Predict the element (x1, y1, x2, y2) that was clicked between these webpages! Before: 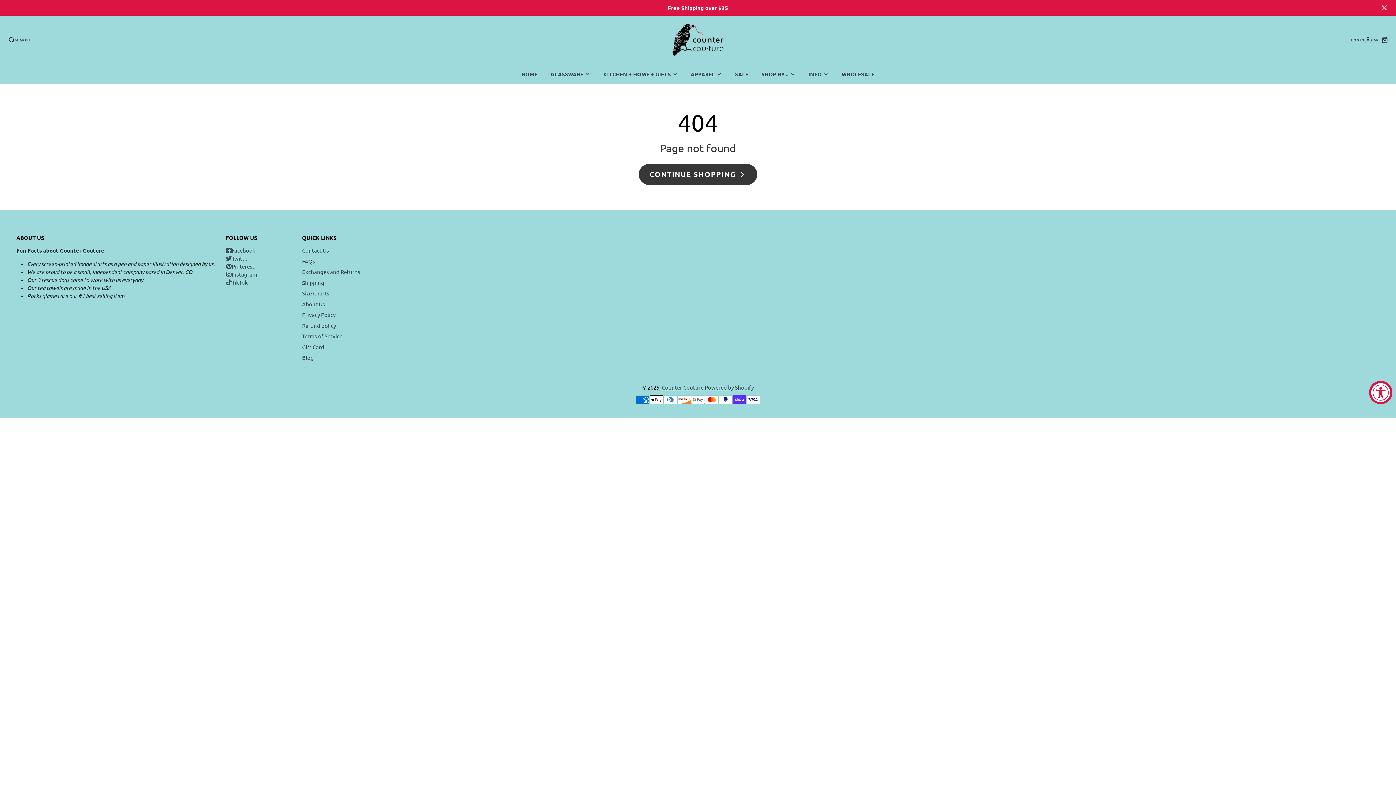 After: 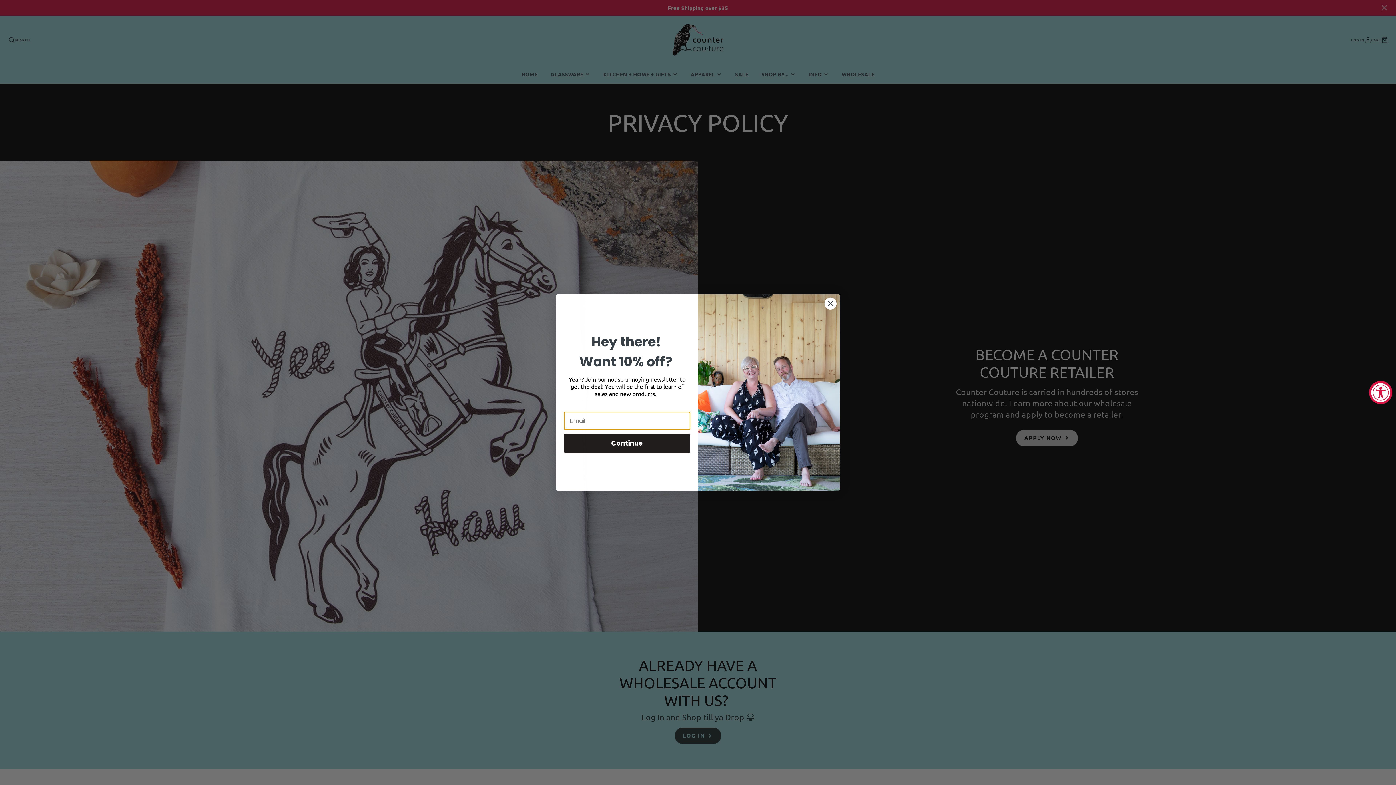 Action: bbox: (302, 311, 335, 318) label: Privacy Policy